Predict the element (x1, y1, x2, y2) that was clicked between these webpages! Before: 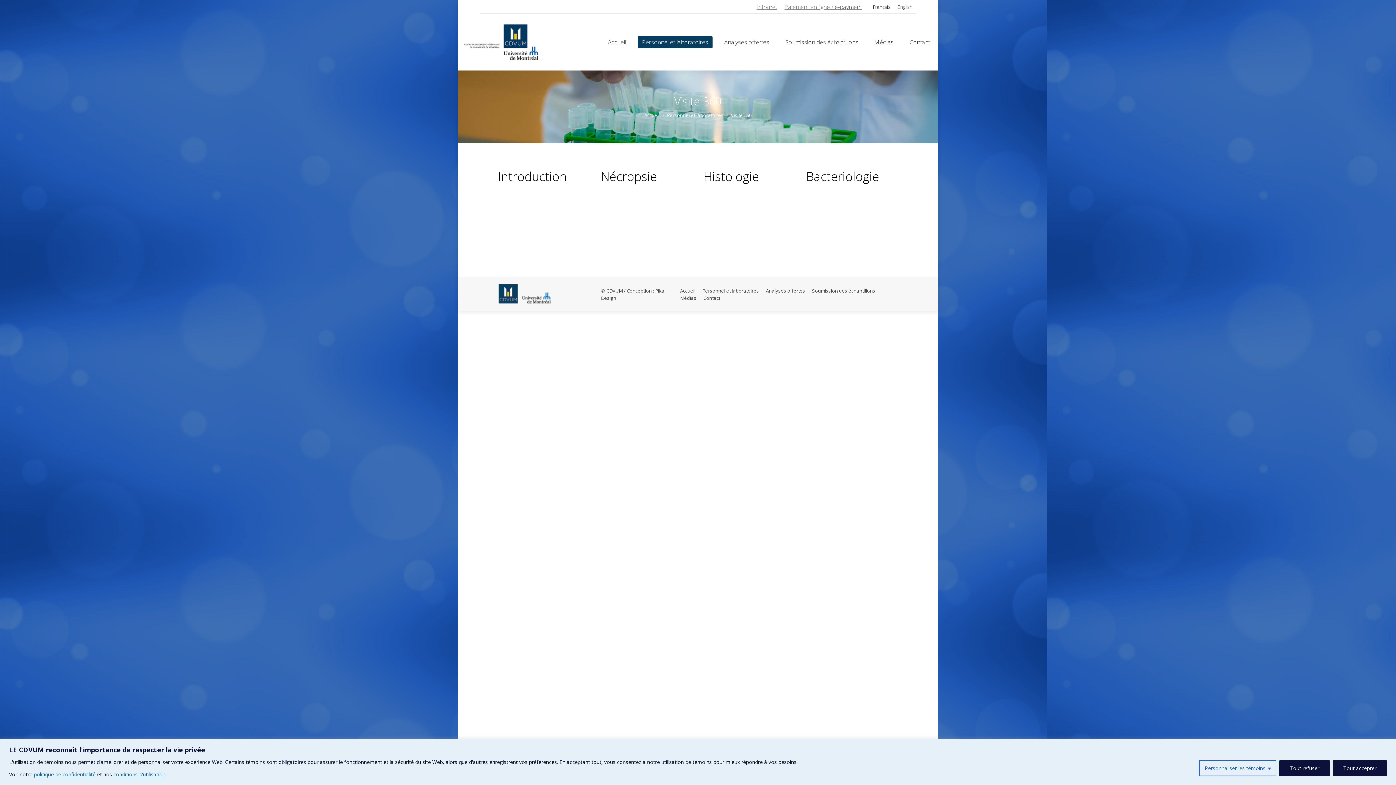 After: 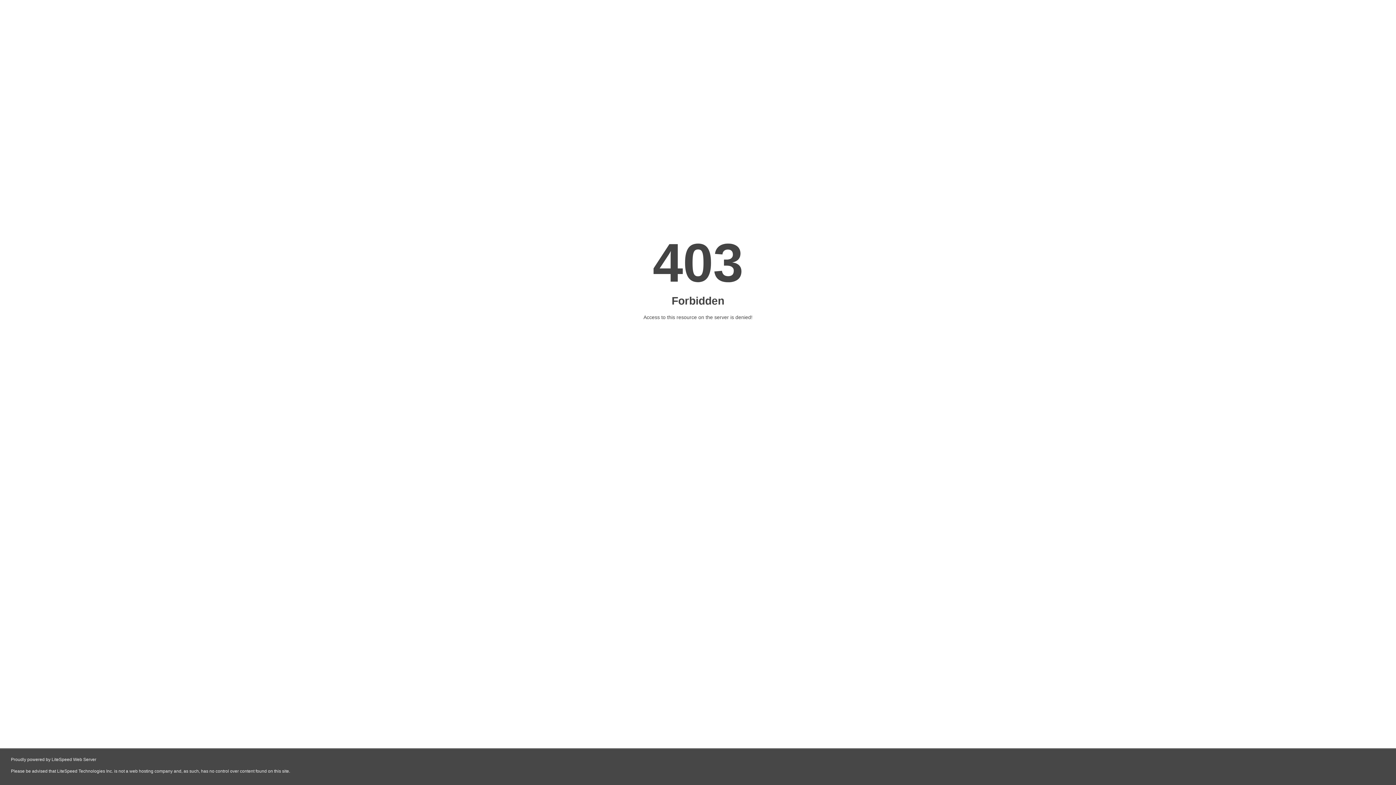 Action: bbox: (756, 2, 777, 10) label: Intranet